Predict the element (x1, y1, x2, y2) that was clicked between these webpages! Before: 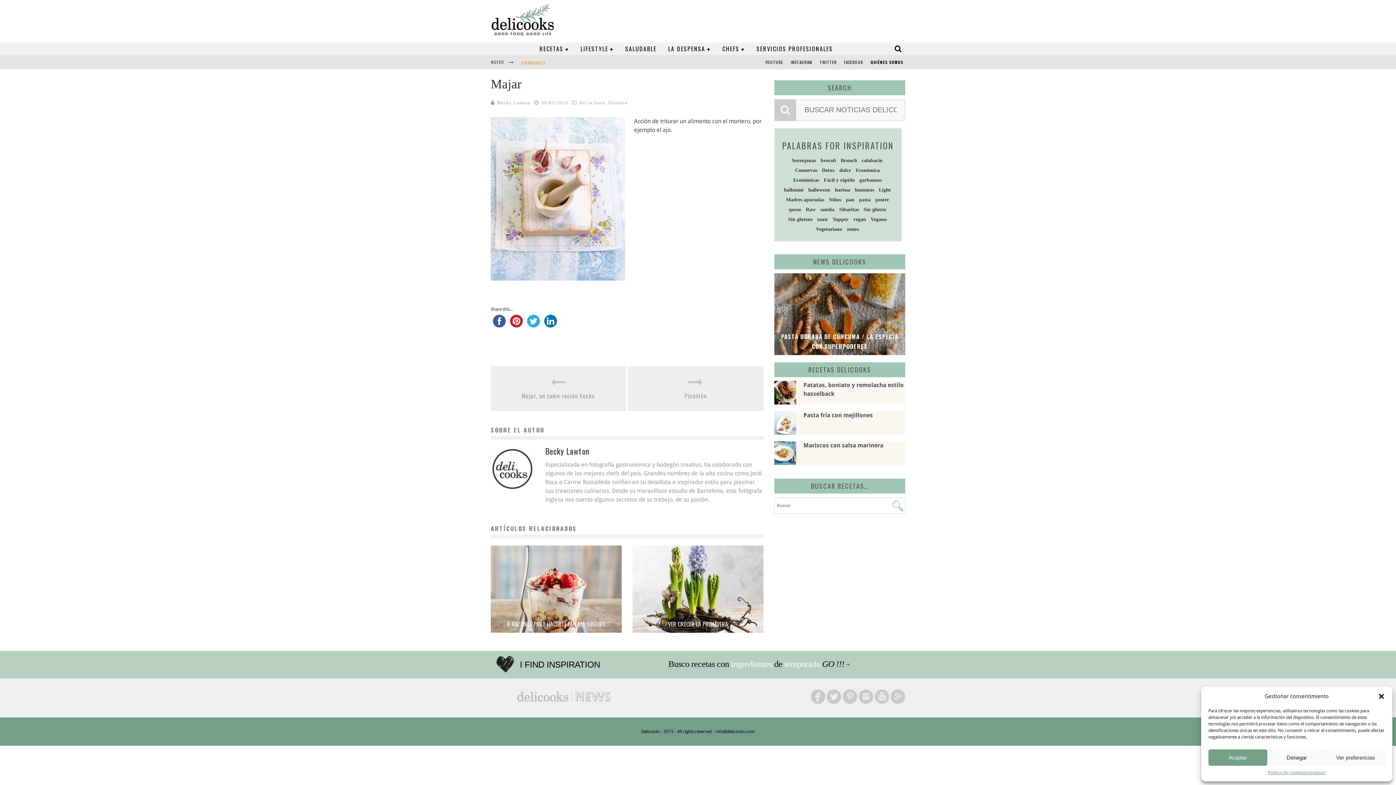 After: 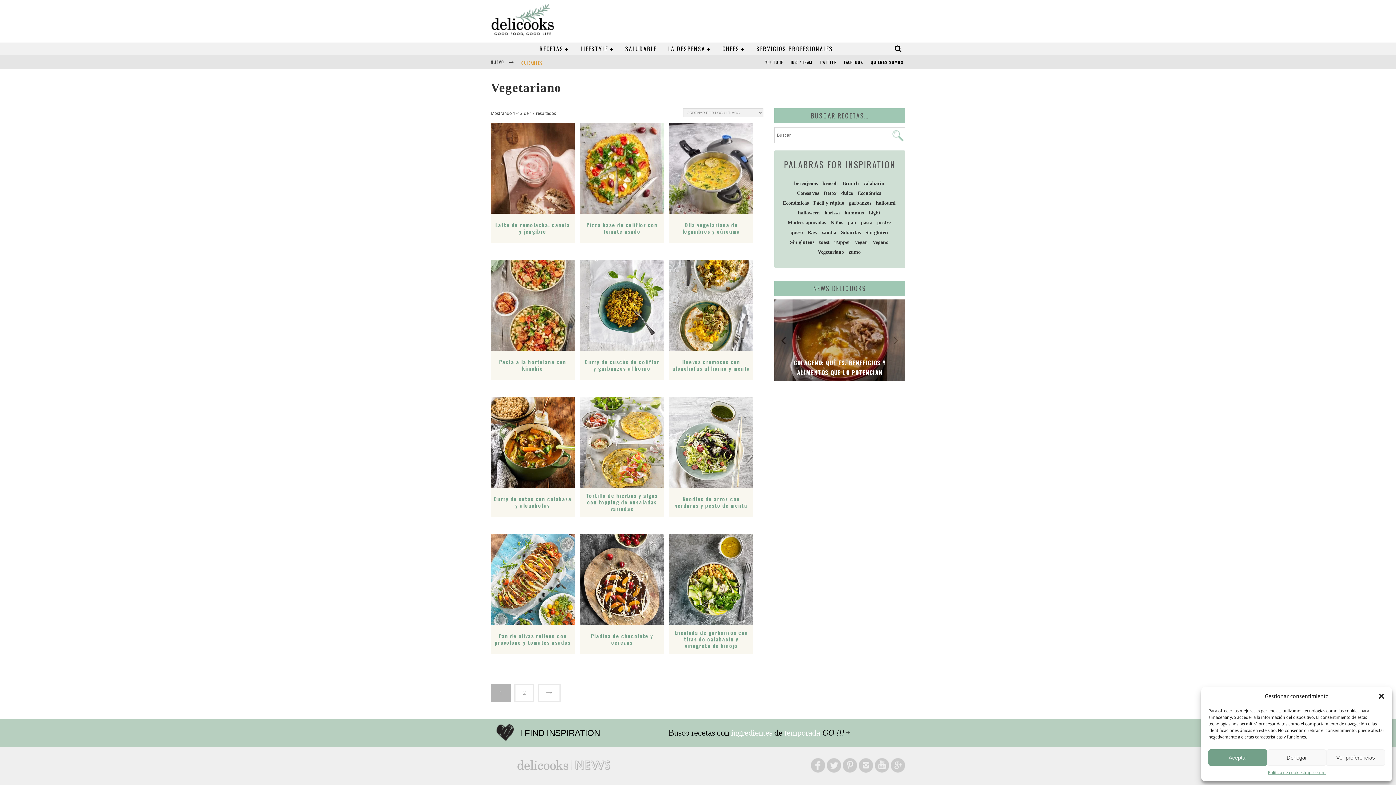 Action: label: Vegetariano (17 productos) bbox: (815, 224, 843, 234)